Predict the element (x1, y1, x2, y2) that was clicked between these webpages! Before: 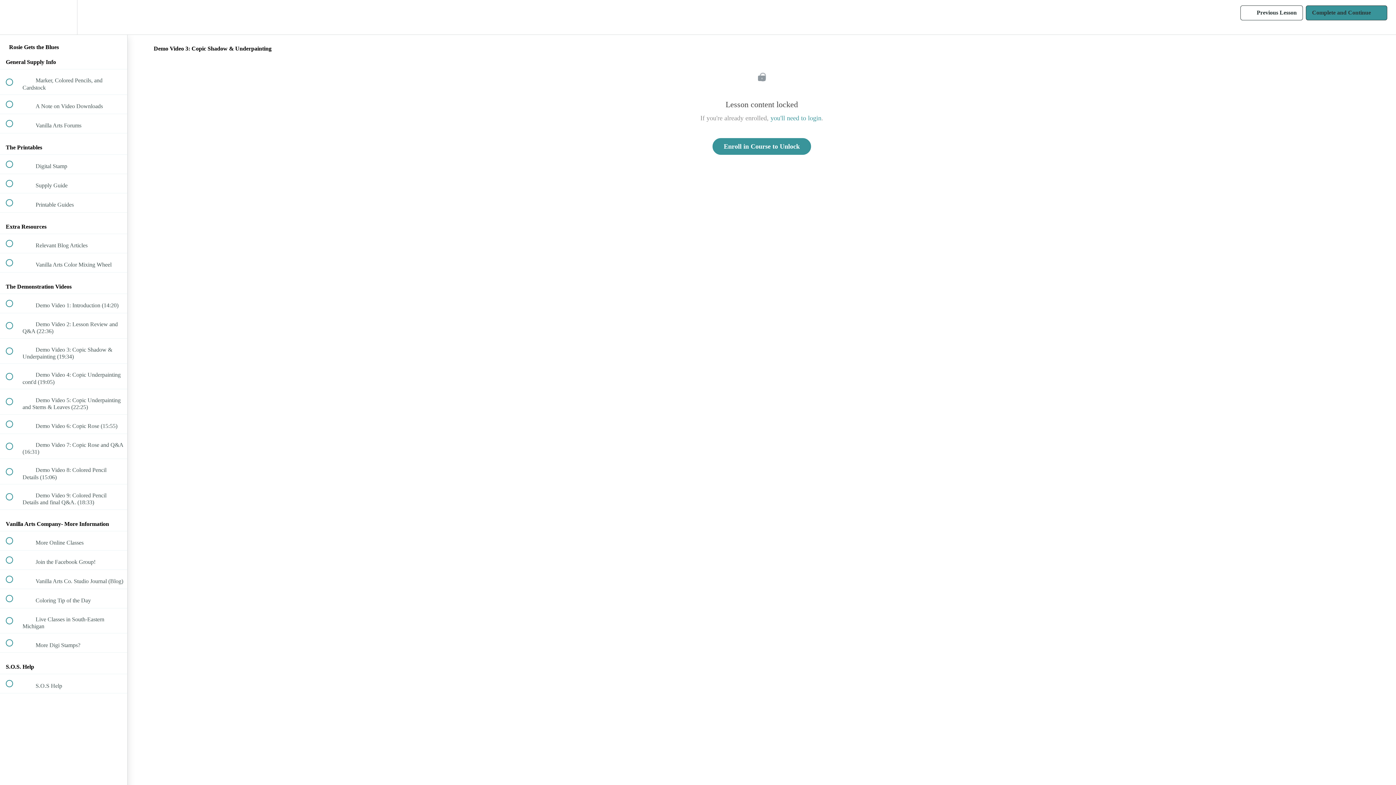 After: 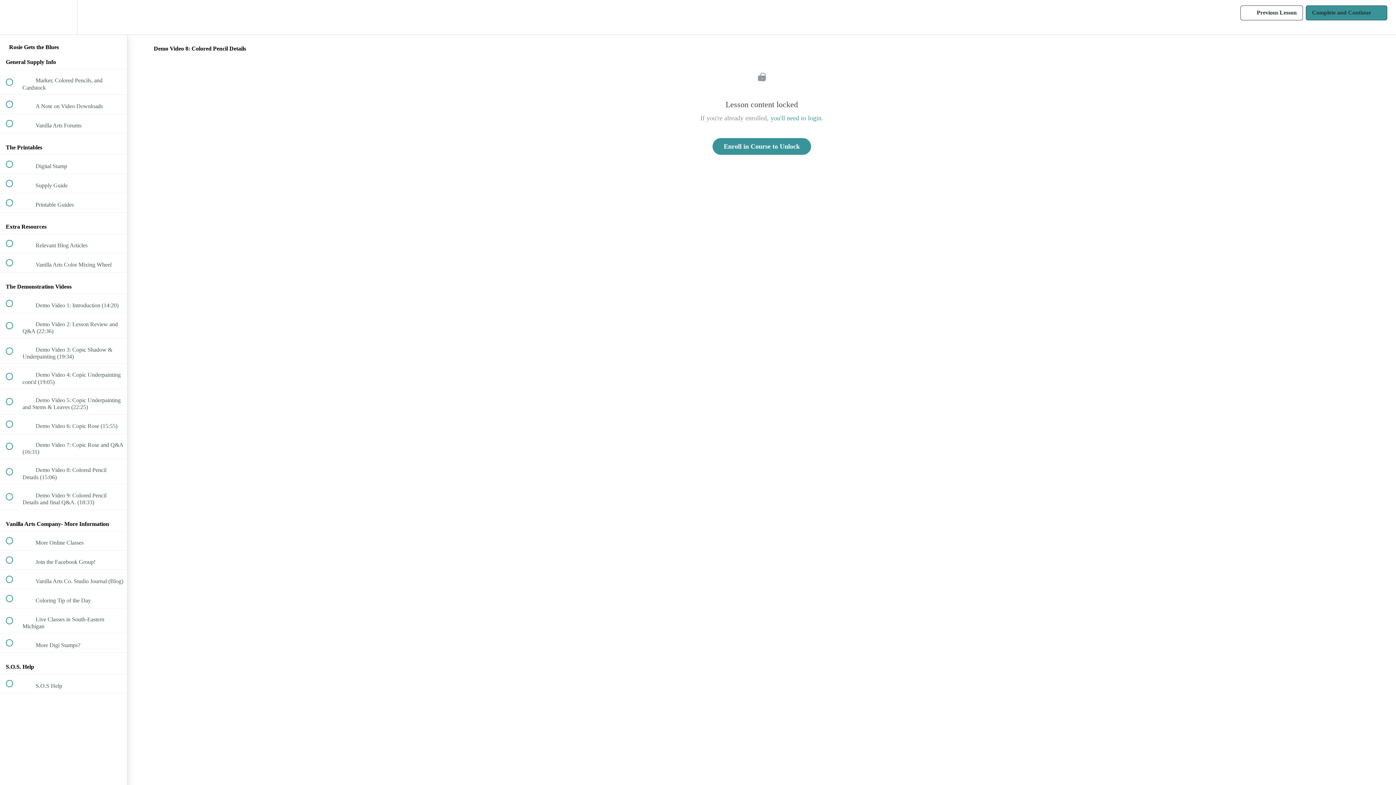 Action: bbox: (0, 459, 127, 484) label:  
 Demo Video 8: Colored Pencil Details (15:06)